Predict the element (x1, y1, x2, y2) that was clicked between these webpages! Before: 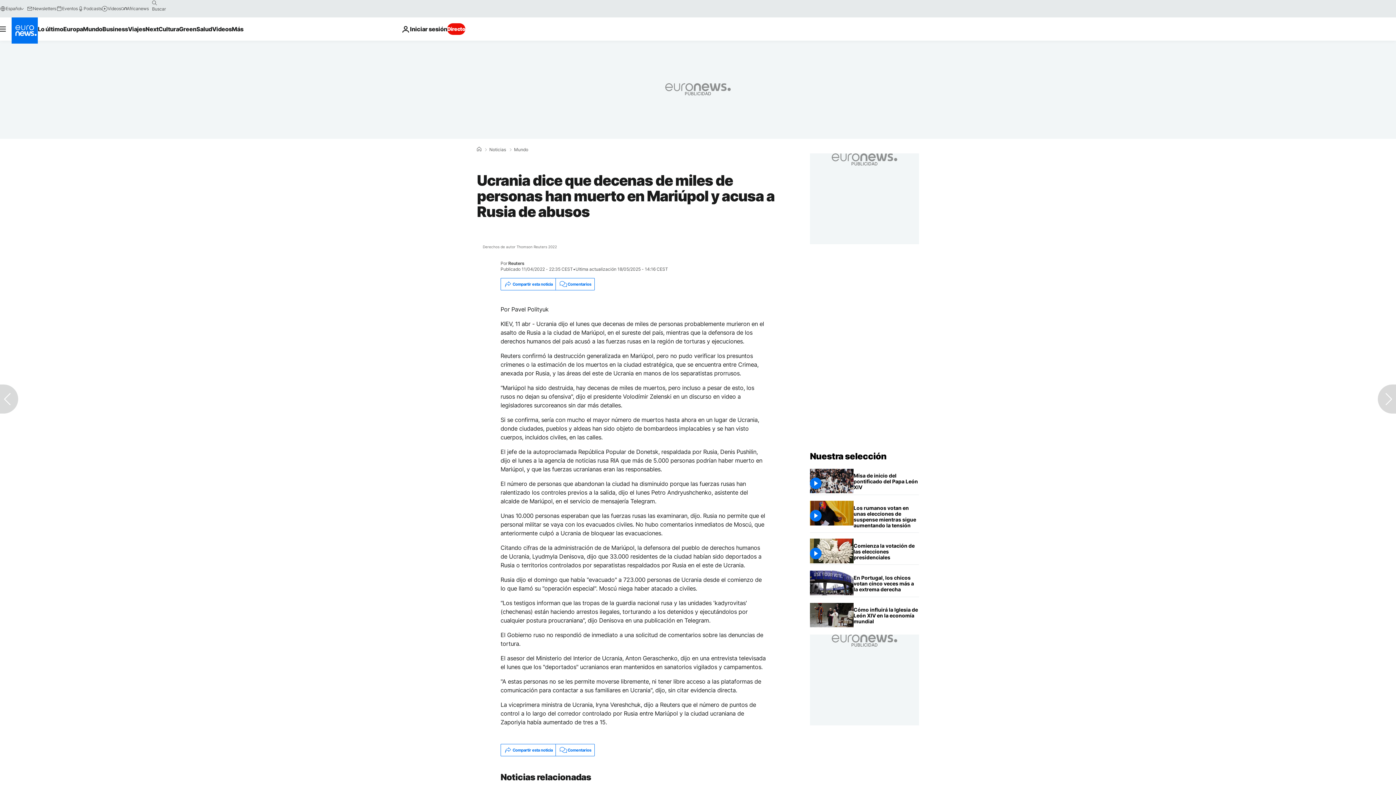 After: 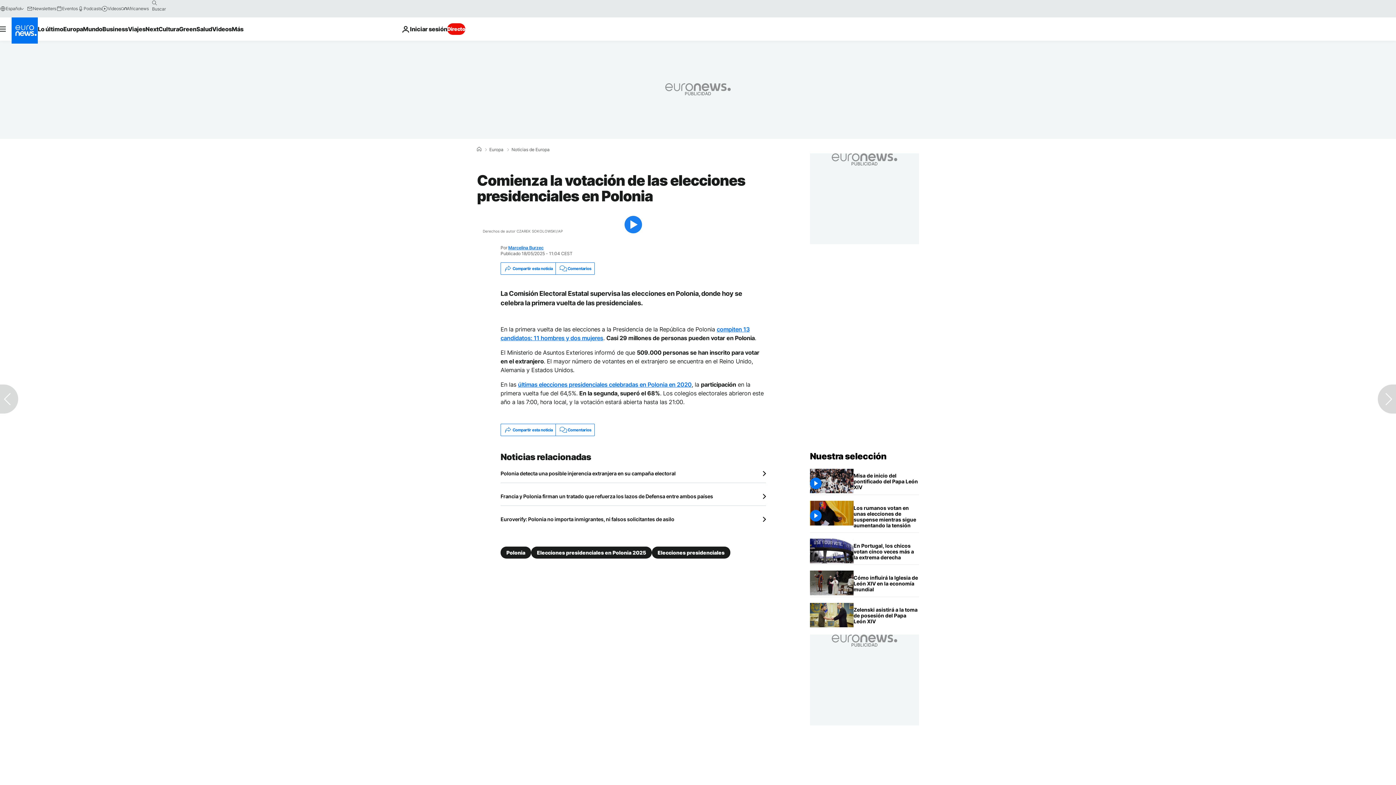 Action: bbox: (853, 539, 919, 564) label: Comienza la votación de las elecciones presidenciales en Polonia